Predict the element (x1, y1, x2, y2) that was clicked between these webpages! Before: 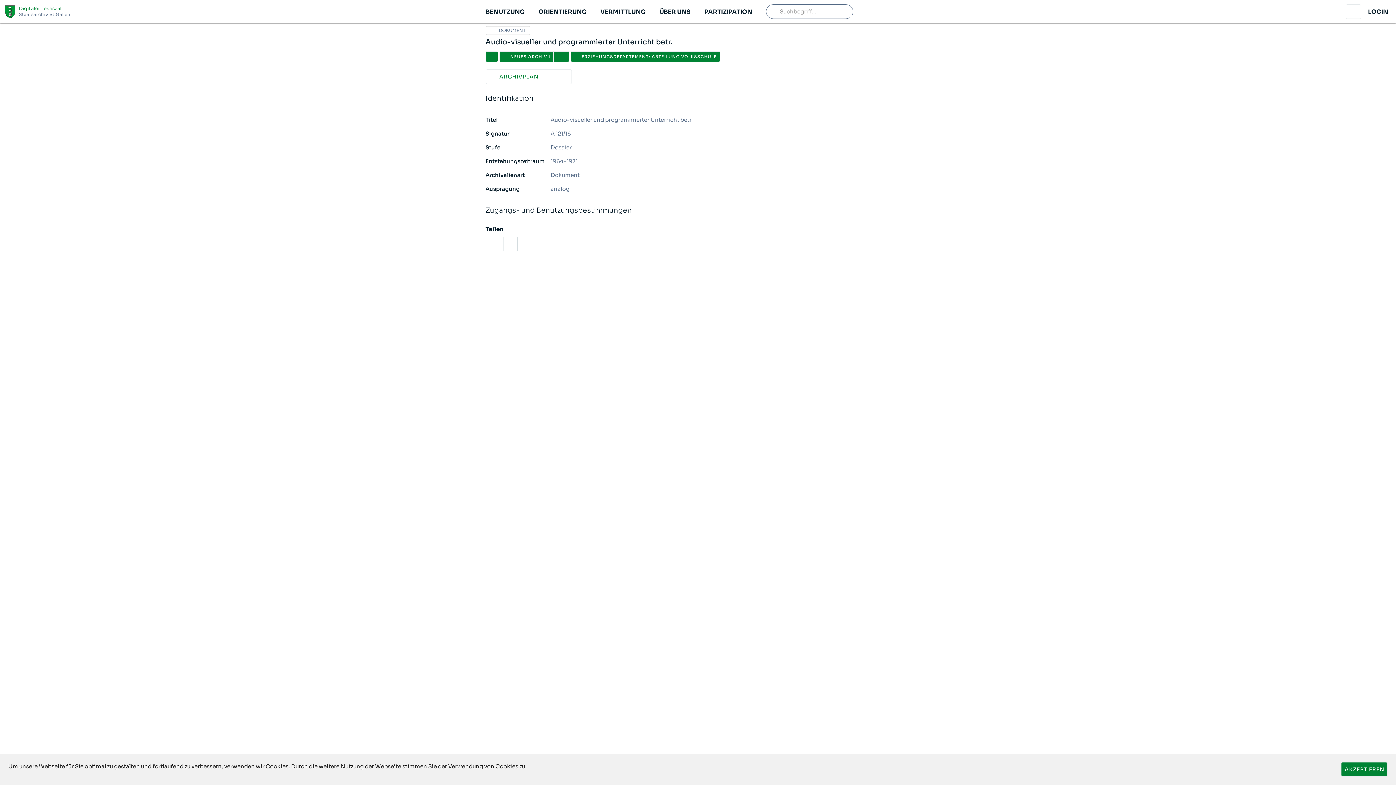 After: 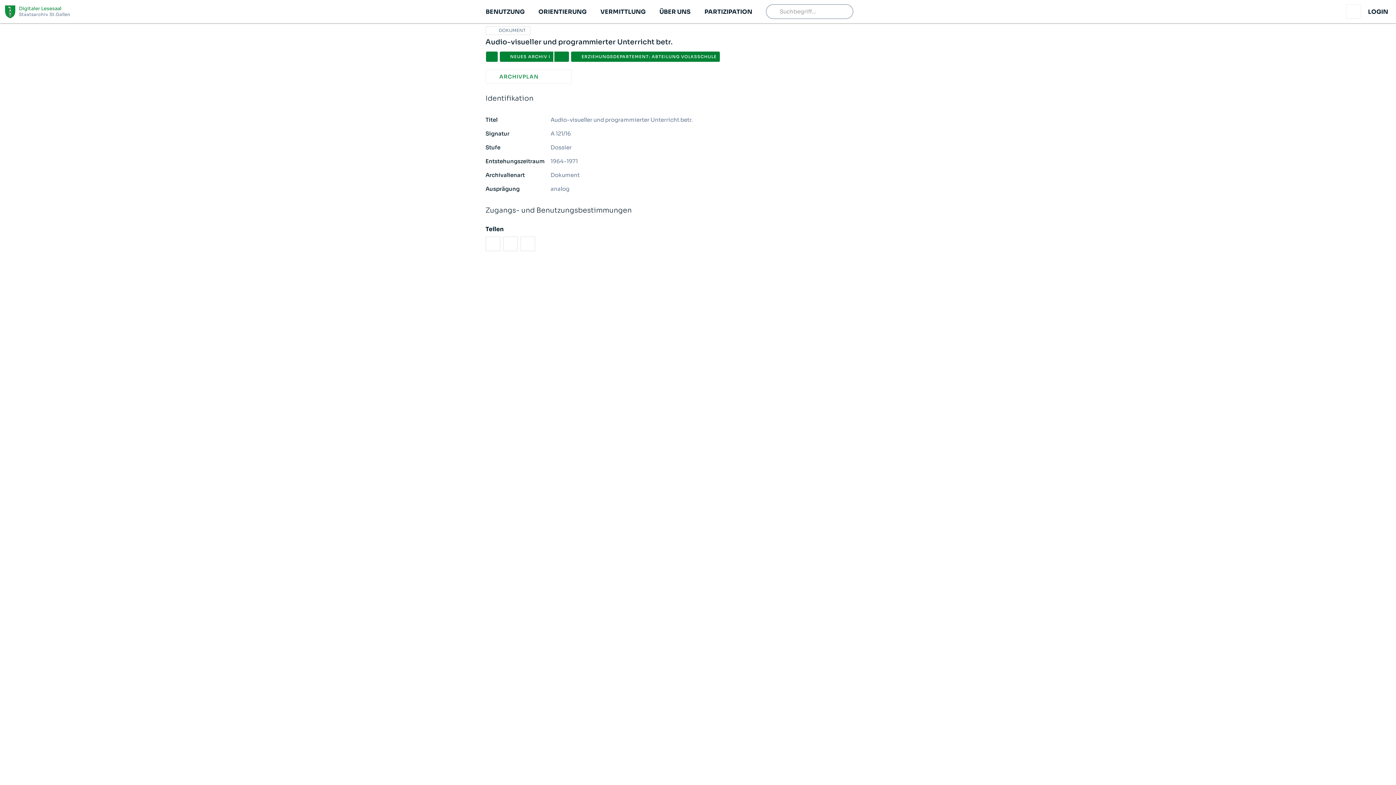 Action: label: AKZEPTIEREN bbox: (1341, 776, 1388, 790)